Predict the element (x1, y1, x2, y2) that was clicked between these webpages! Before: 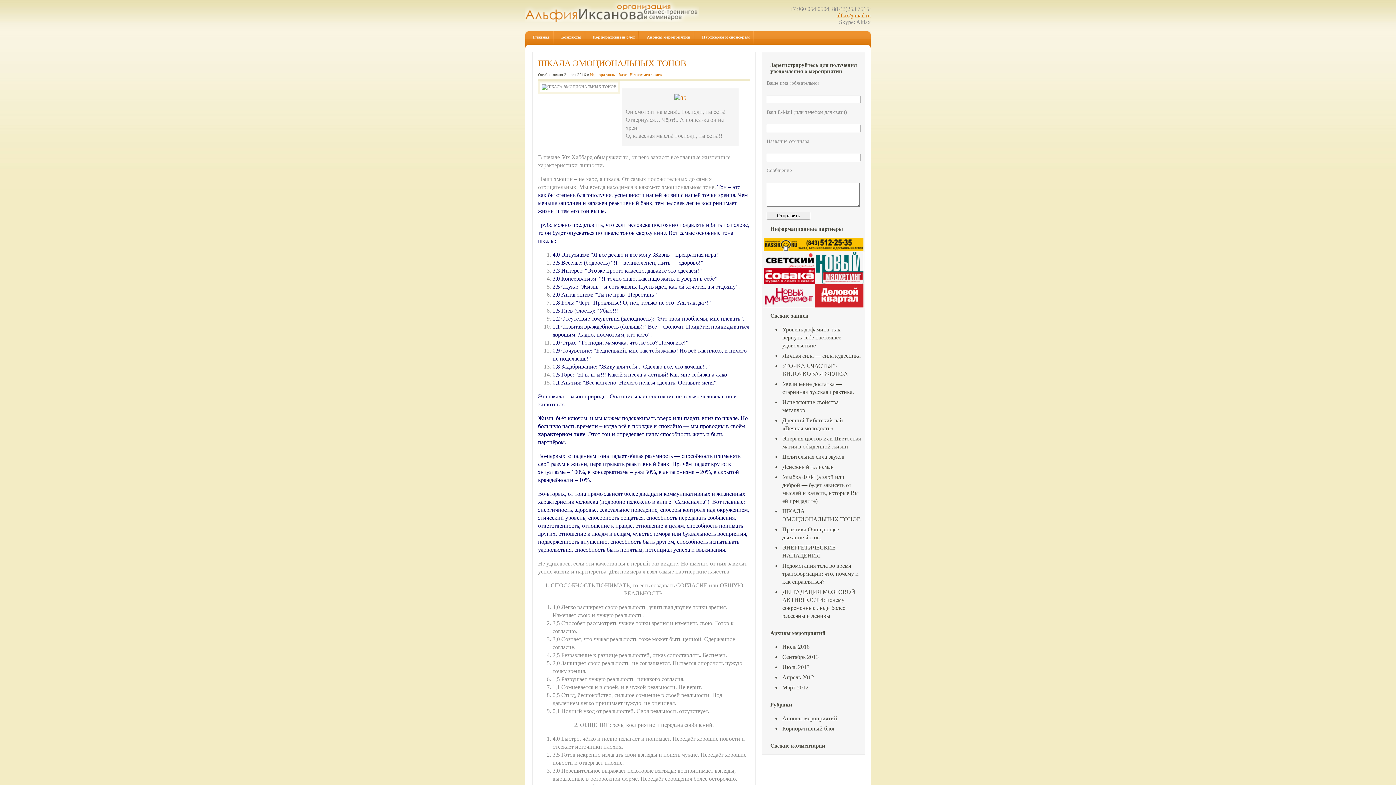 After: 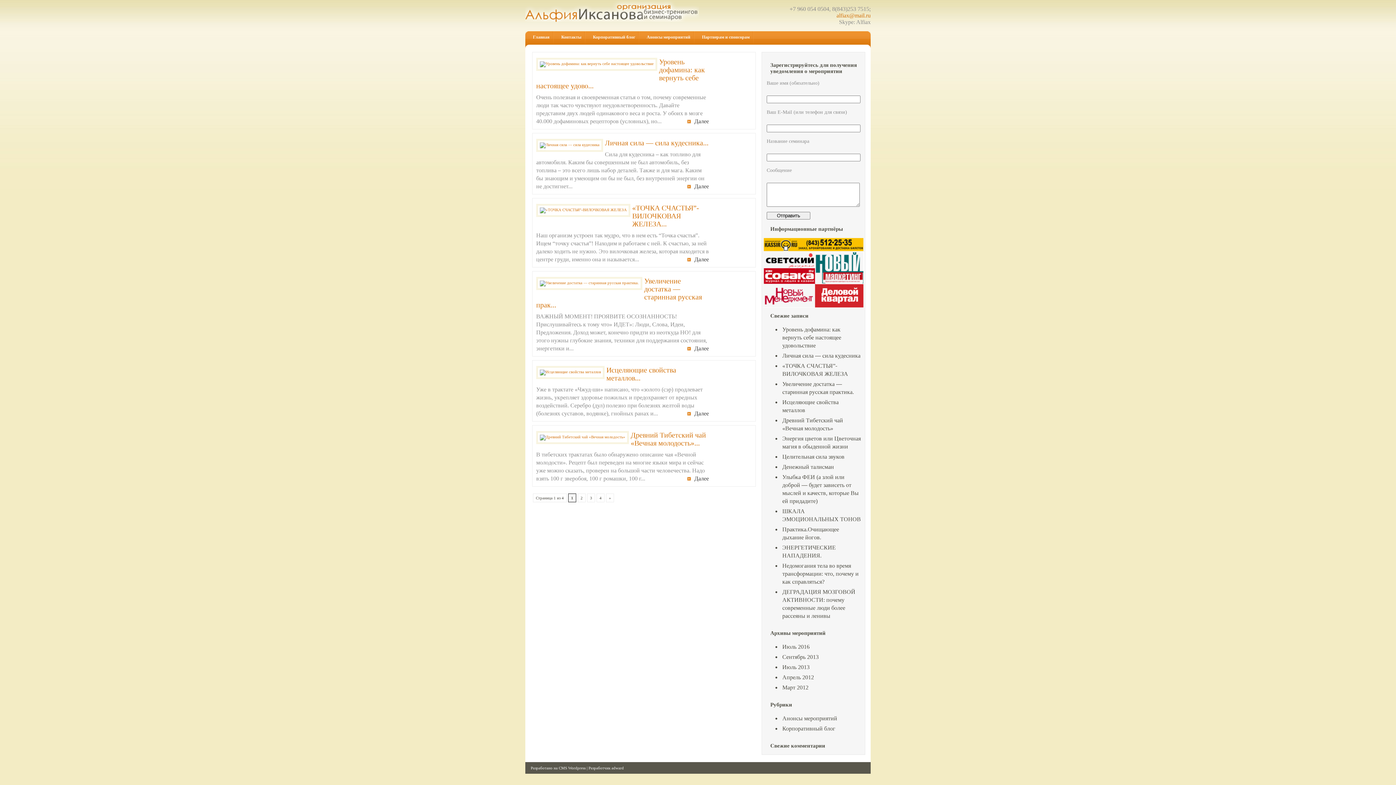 Action: bbox: (589, 31, 639, 44) label: Корпоративный блог